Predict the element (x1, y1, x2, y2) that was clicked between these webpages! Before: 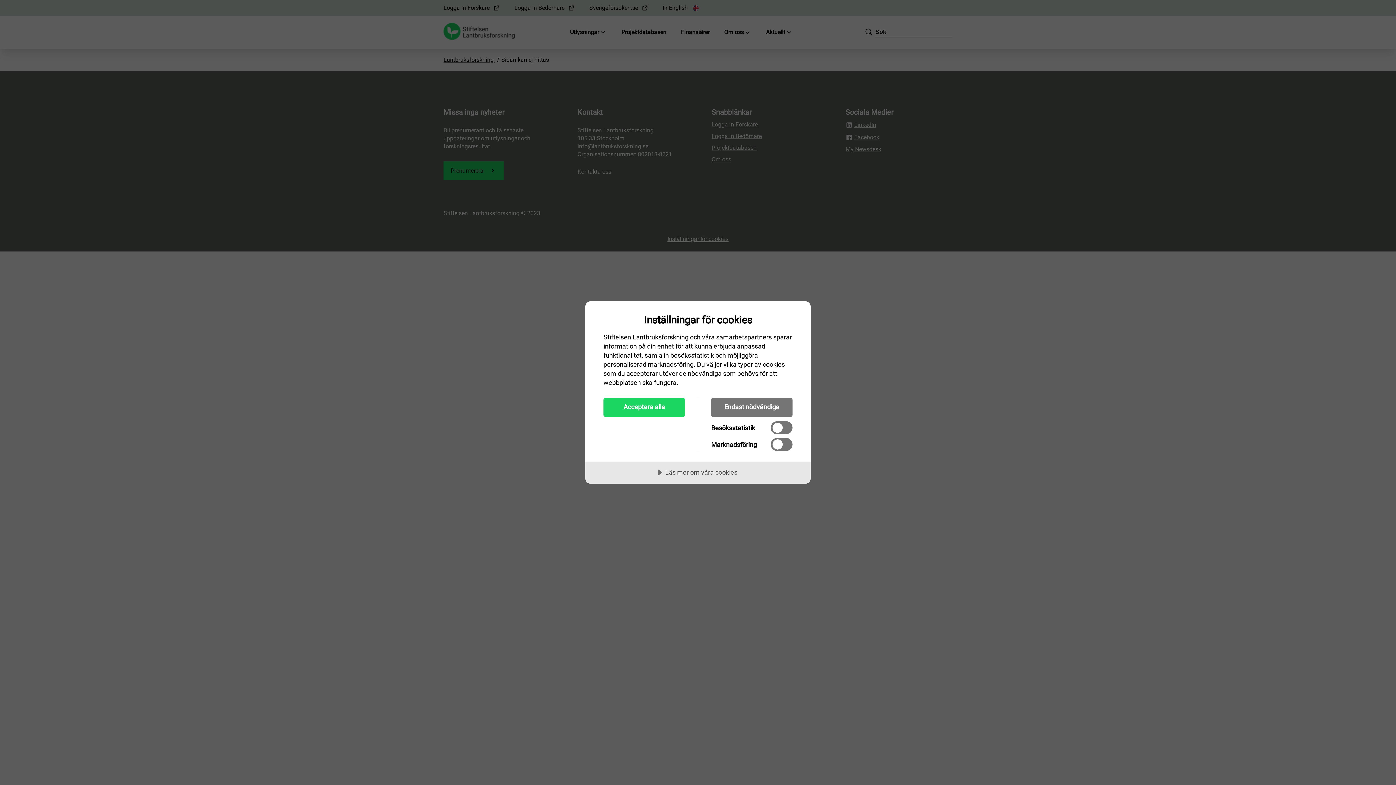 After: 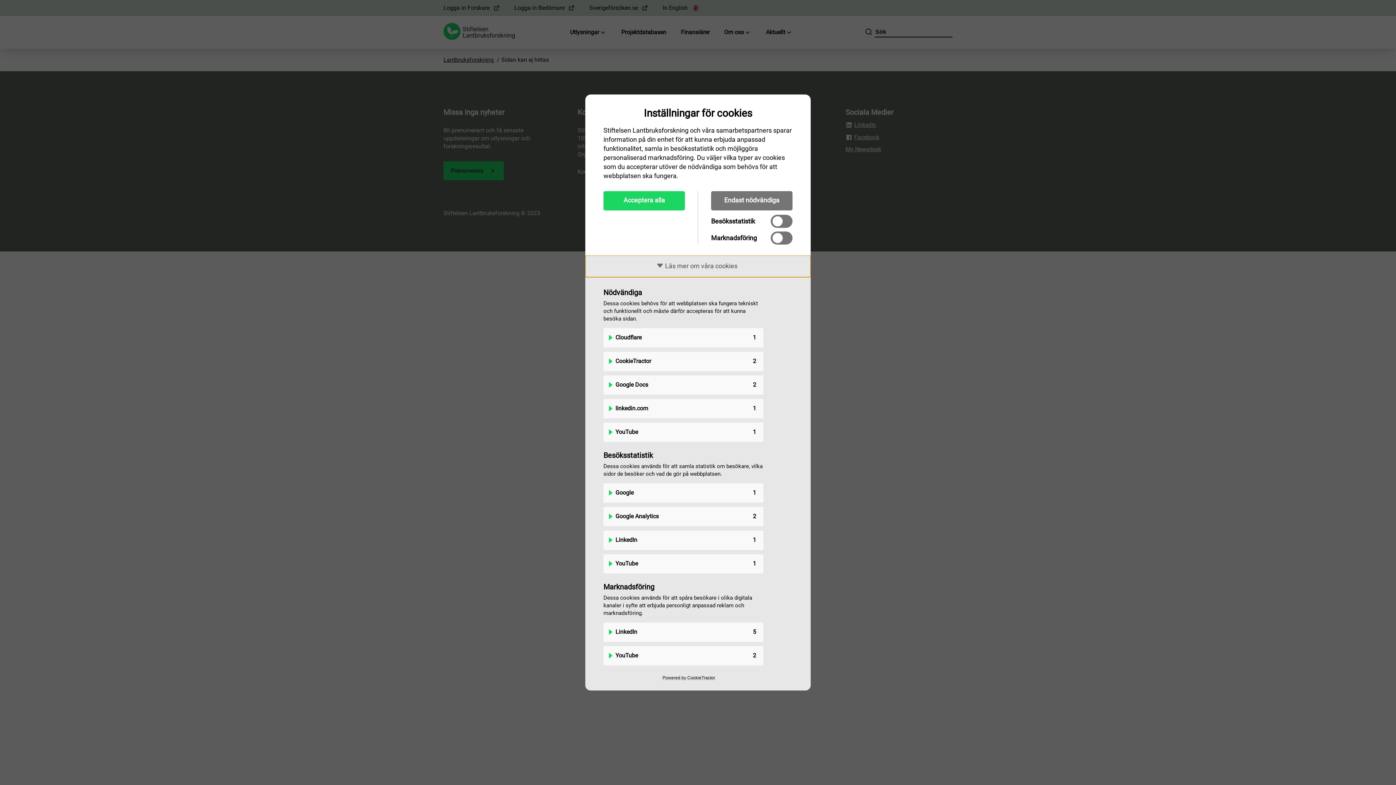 Action: bbox: (585, 462, 810, 484) label: Läs mer om våra cookies